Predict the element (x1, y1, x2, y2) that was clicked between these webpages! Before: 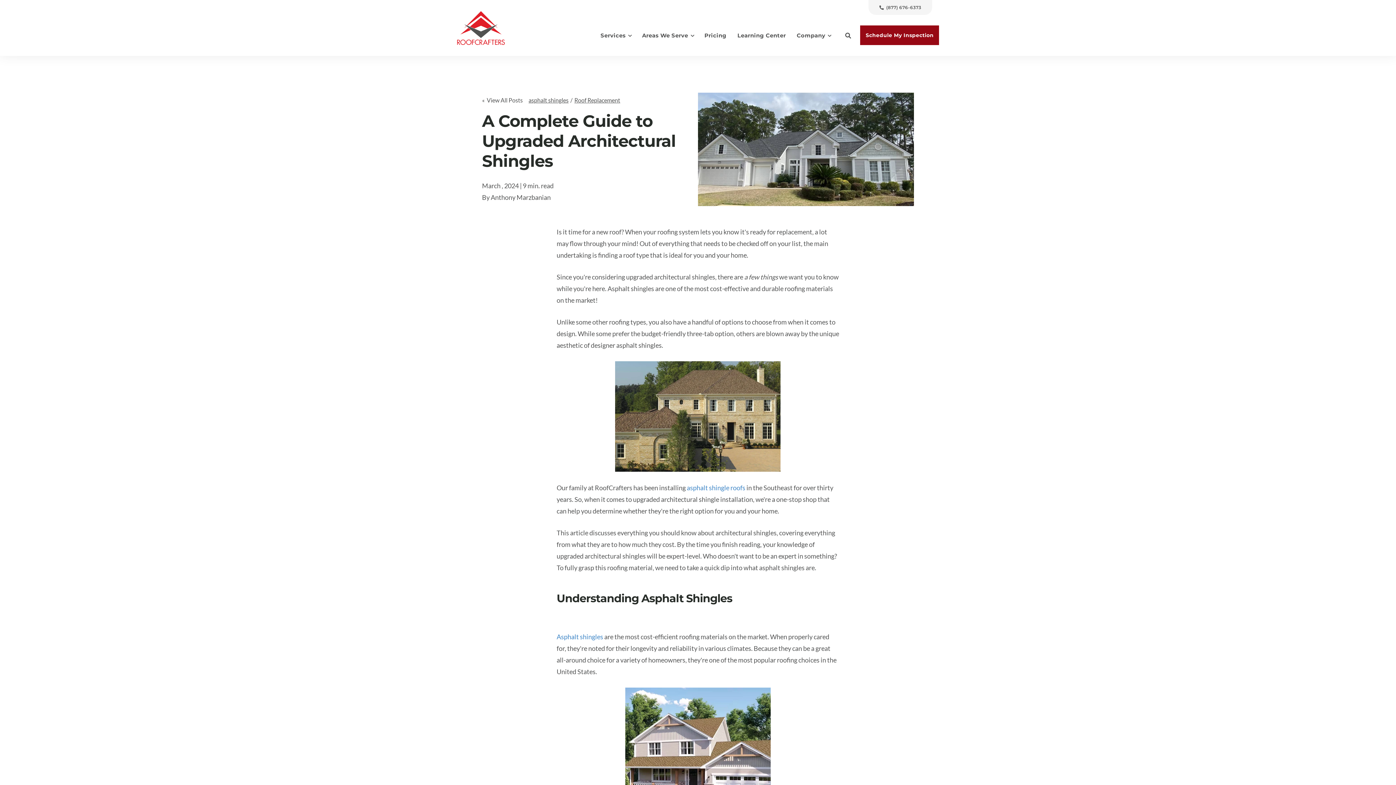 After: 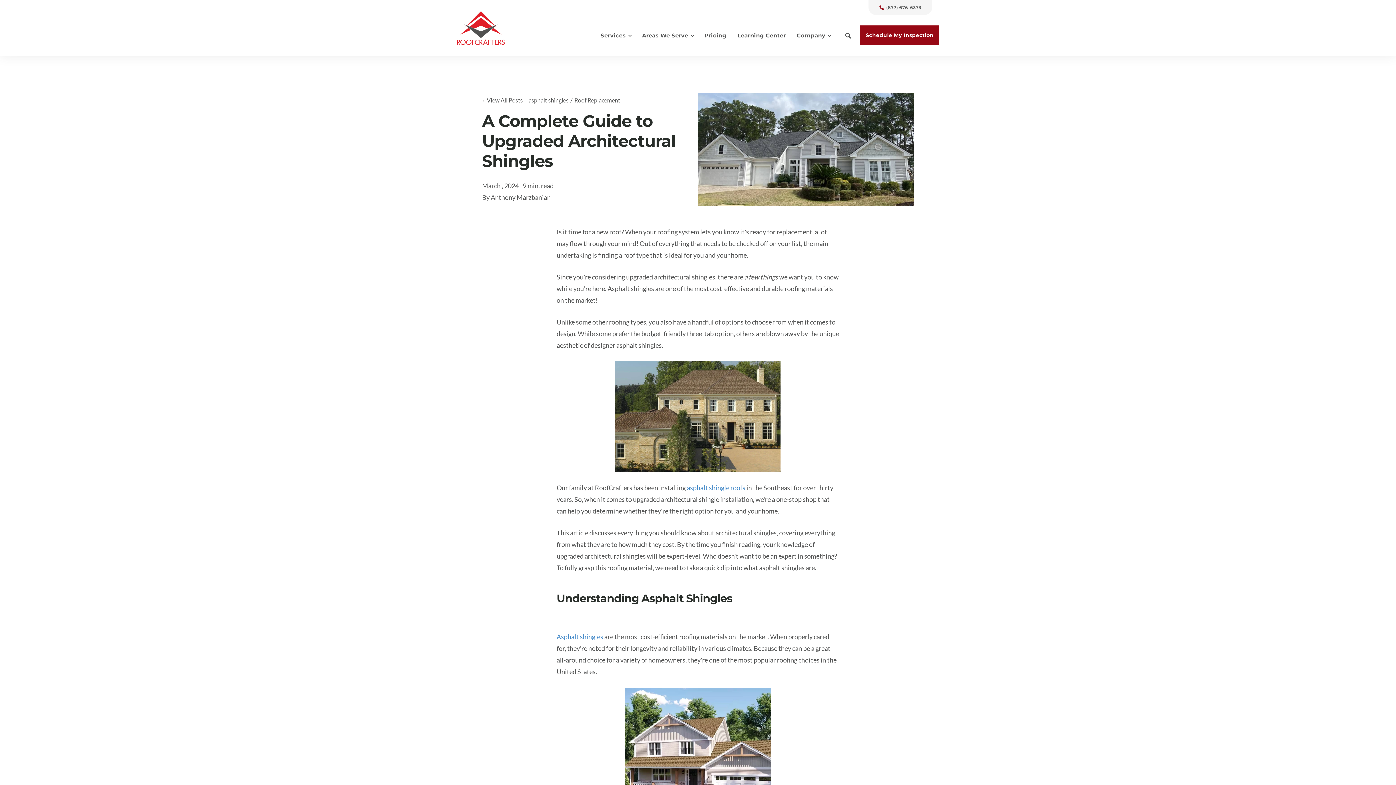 Action: bbox: (874, 0, 926, 15) label:  (877) 676-6373